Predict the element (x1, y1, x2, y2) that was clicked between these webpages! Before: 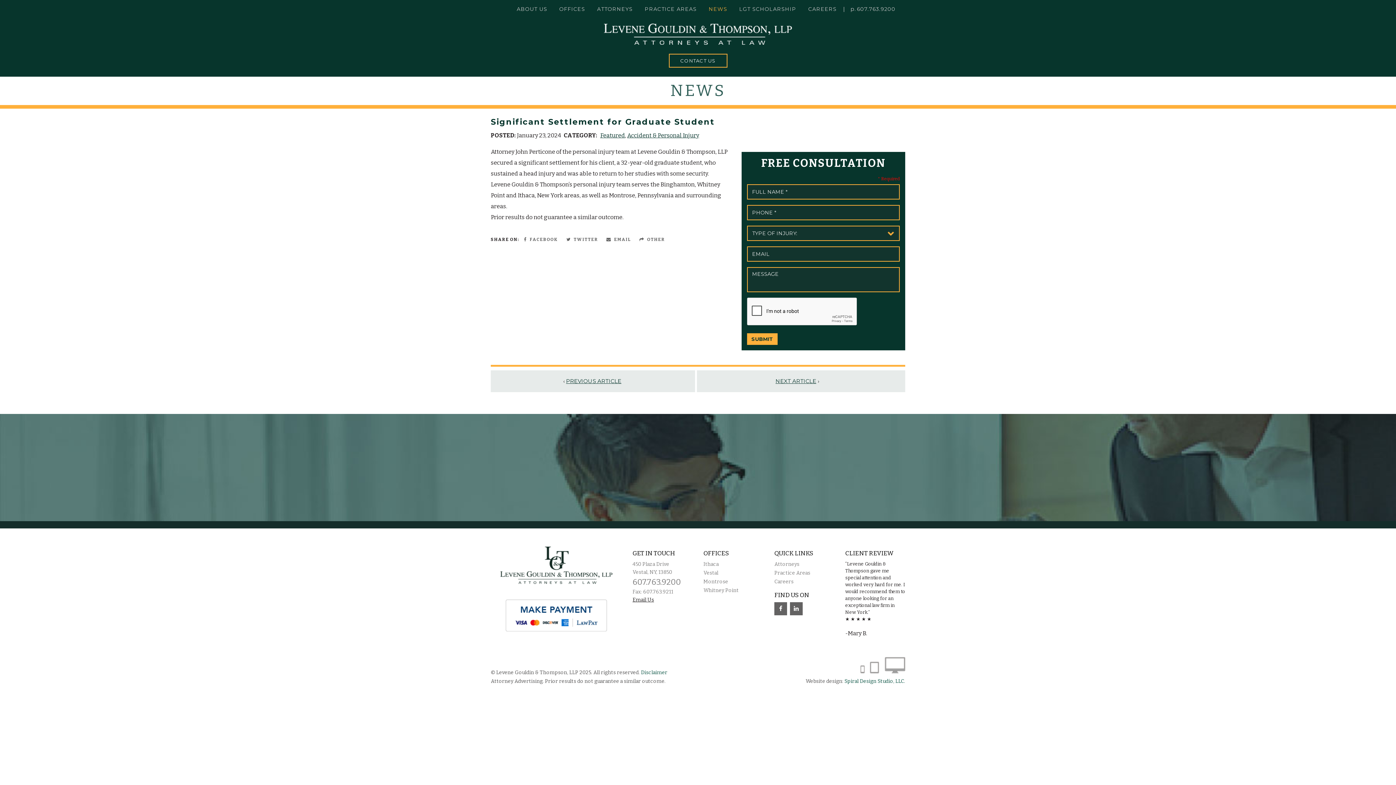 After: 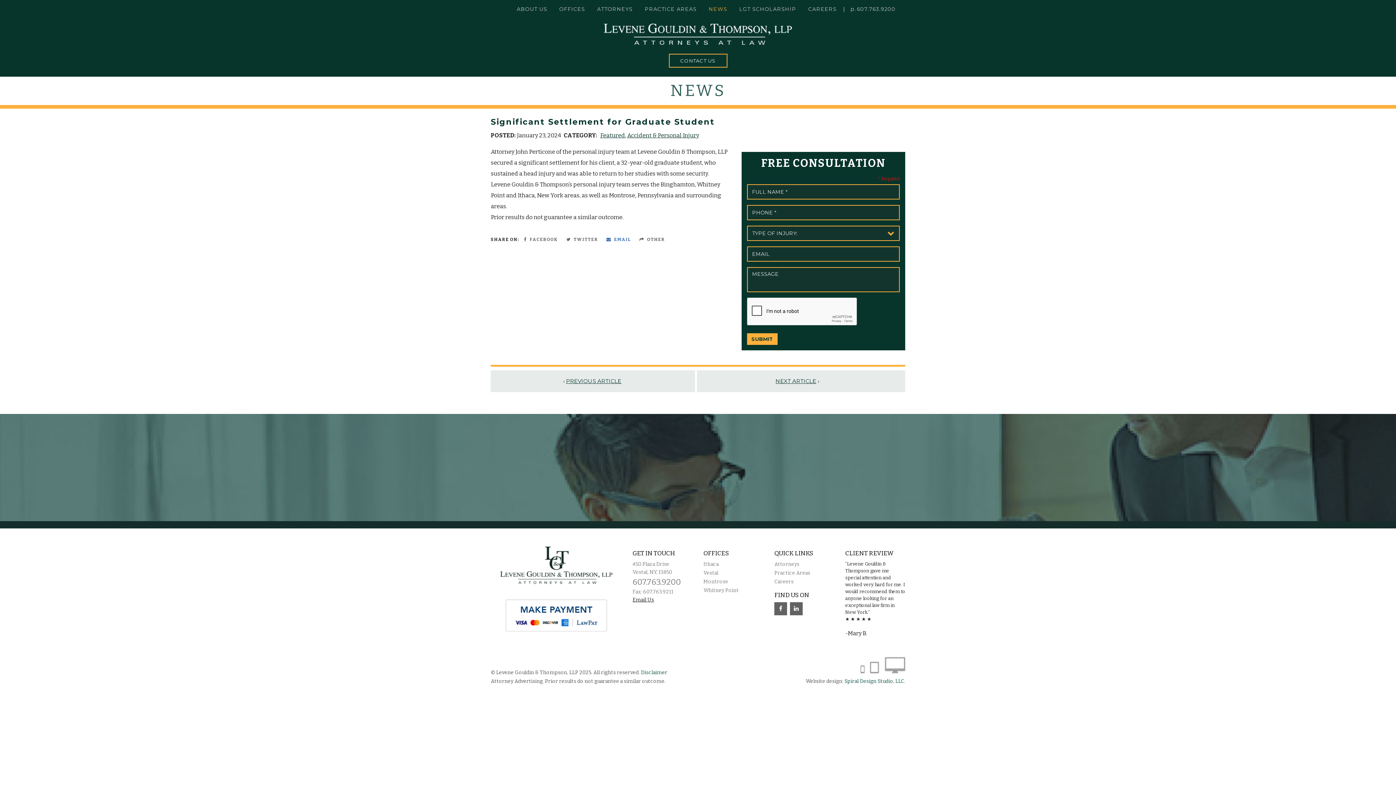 Action: bbox: (606, 237, 631, 242) label:  EMAIL